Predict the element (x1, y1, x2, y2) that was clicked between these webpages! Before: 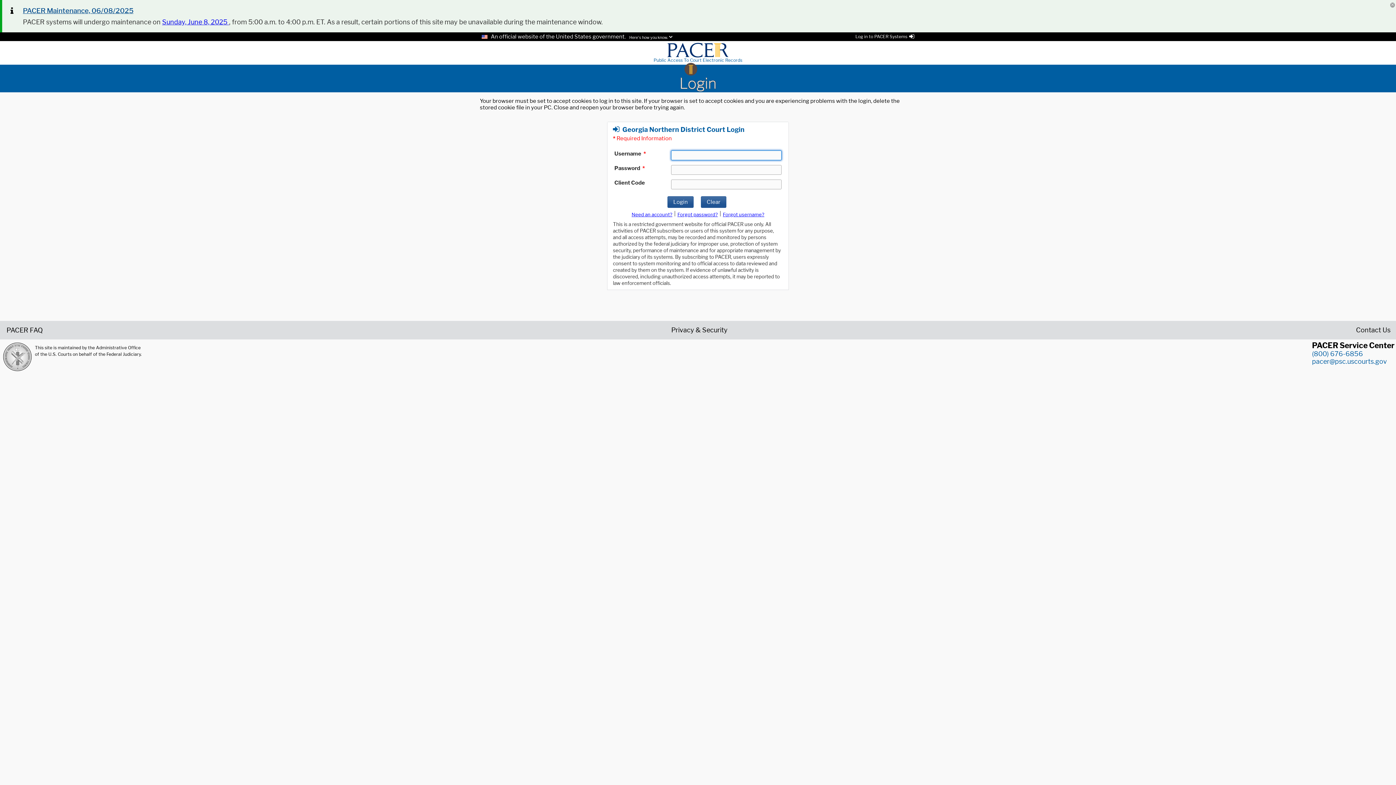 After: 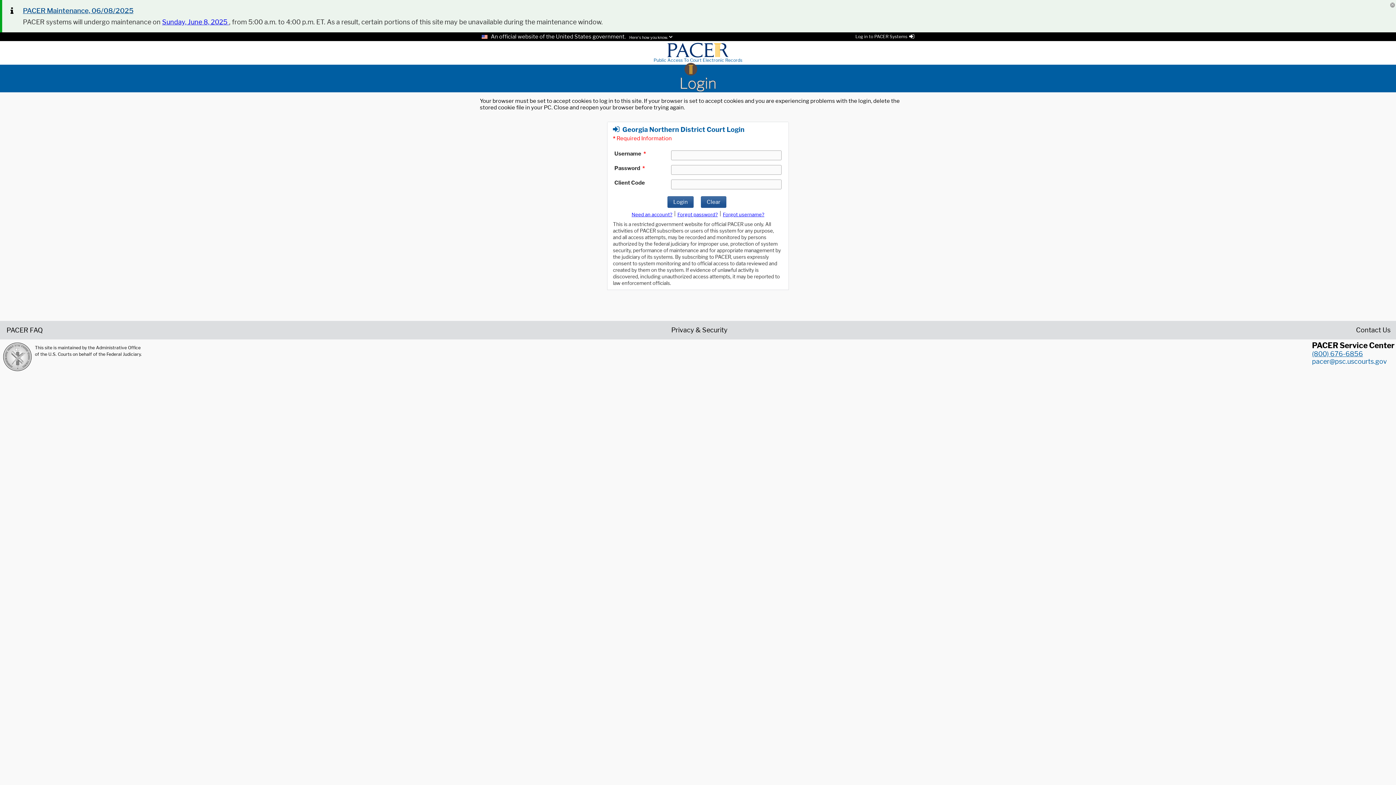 Action: bbox: (1312, 350, 1363, 357) label: (800) 676-6856